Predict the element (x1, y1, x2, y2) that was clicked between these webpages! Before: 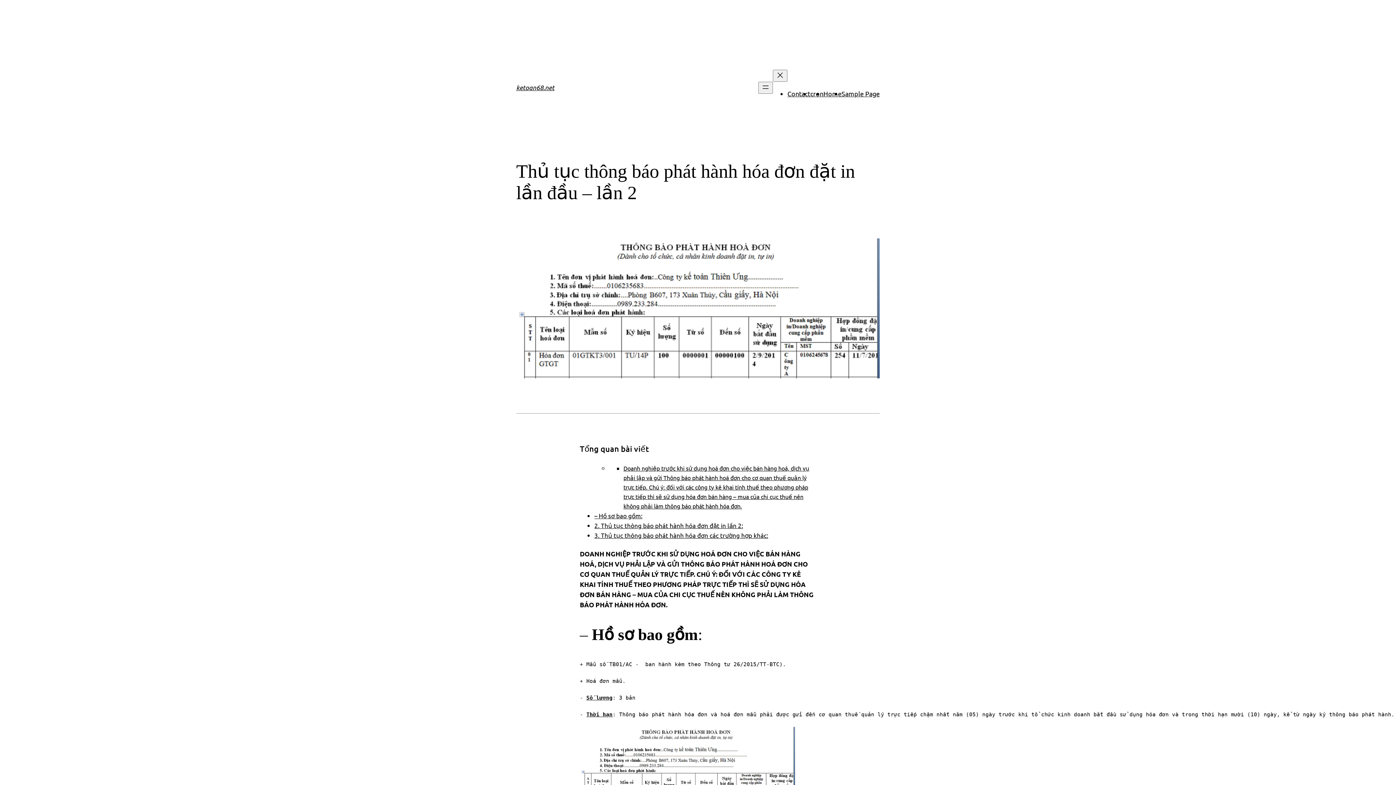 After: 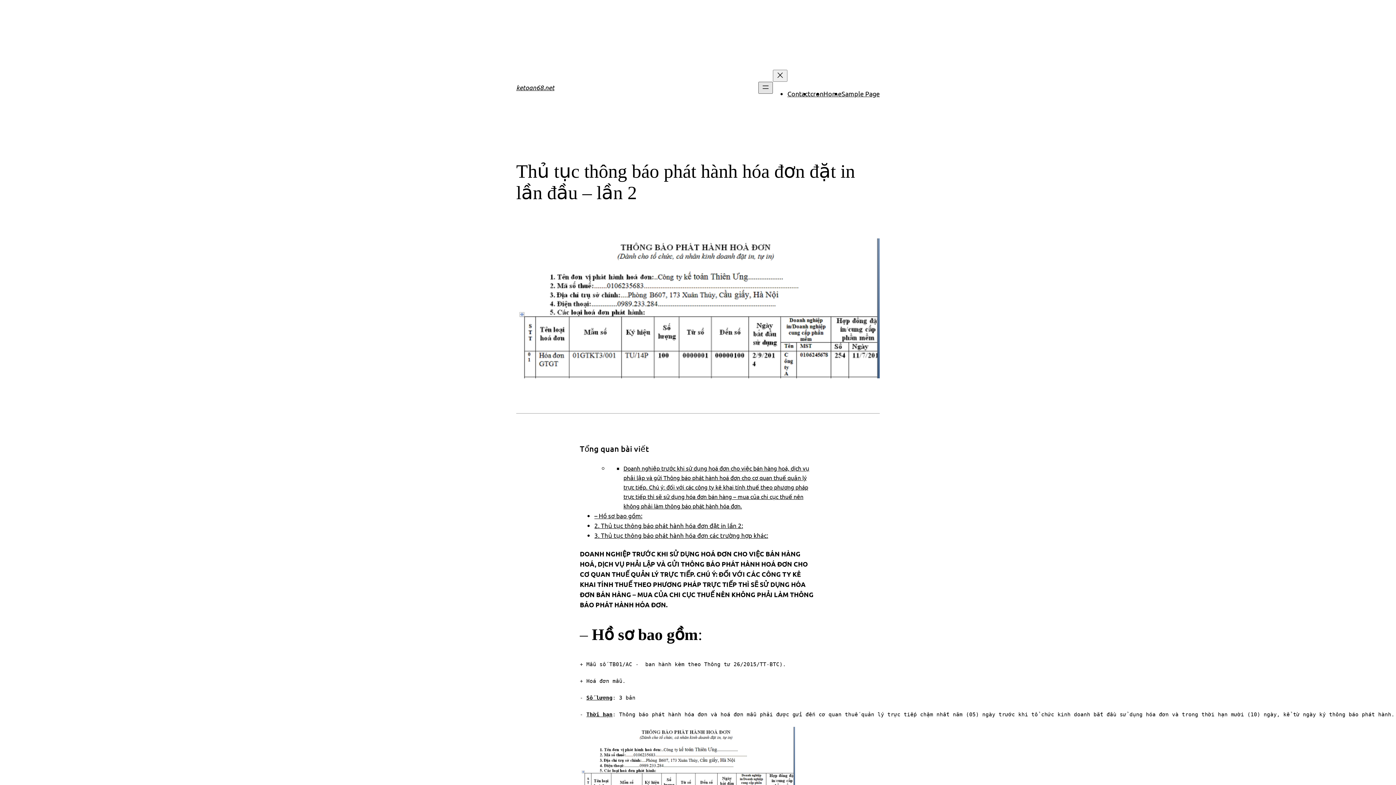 Action: label: Open menu bbox: (758, 81, 773, 93)